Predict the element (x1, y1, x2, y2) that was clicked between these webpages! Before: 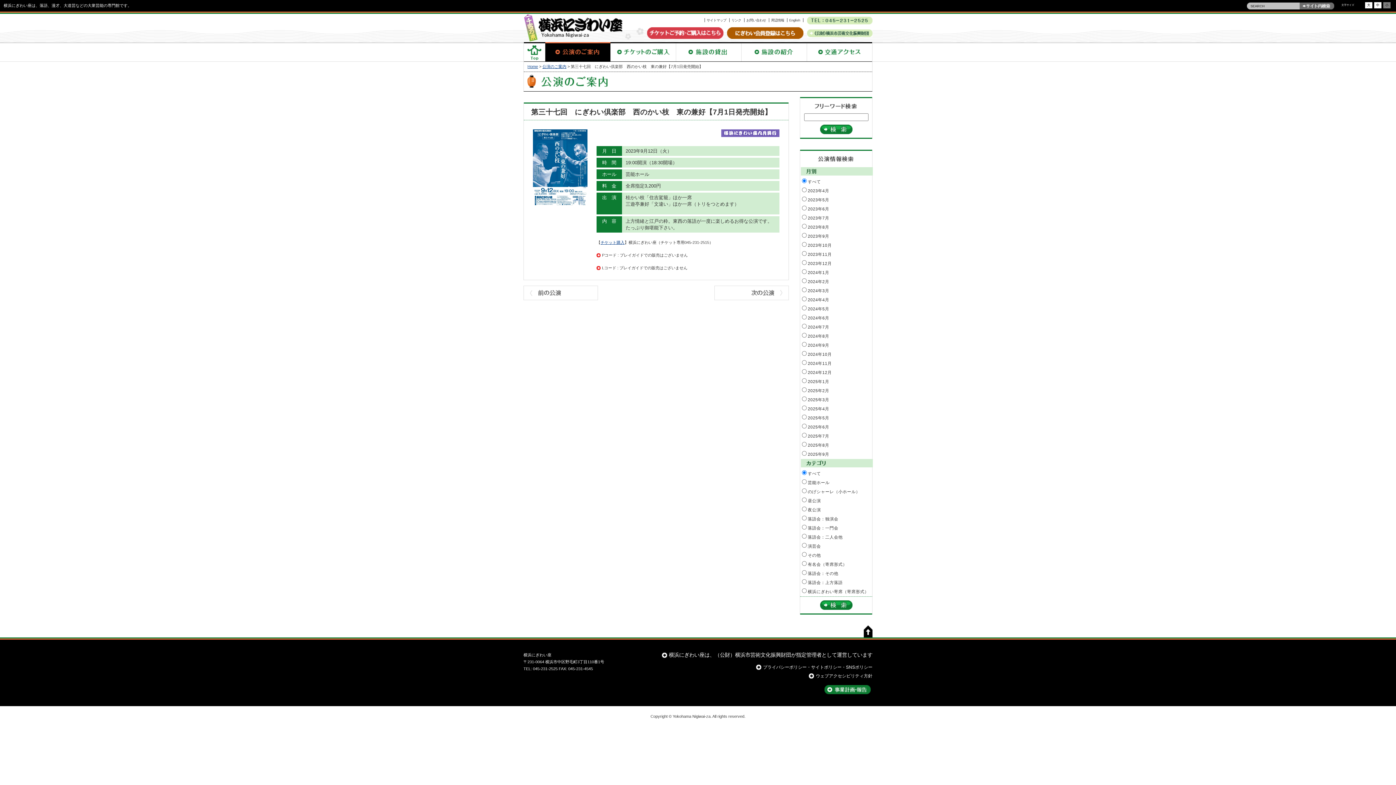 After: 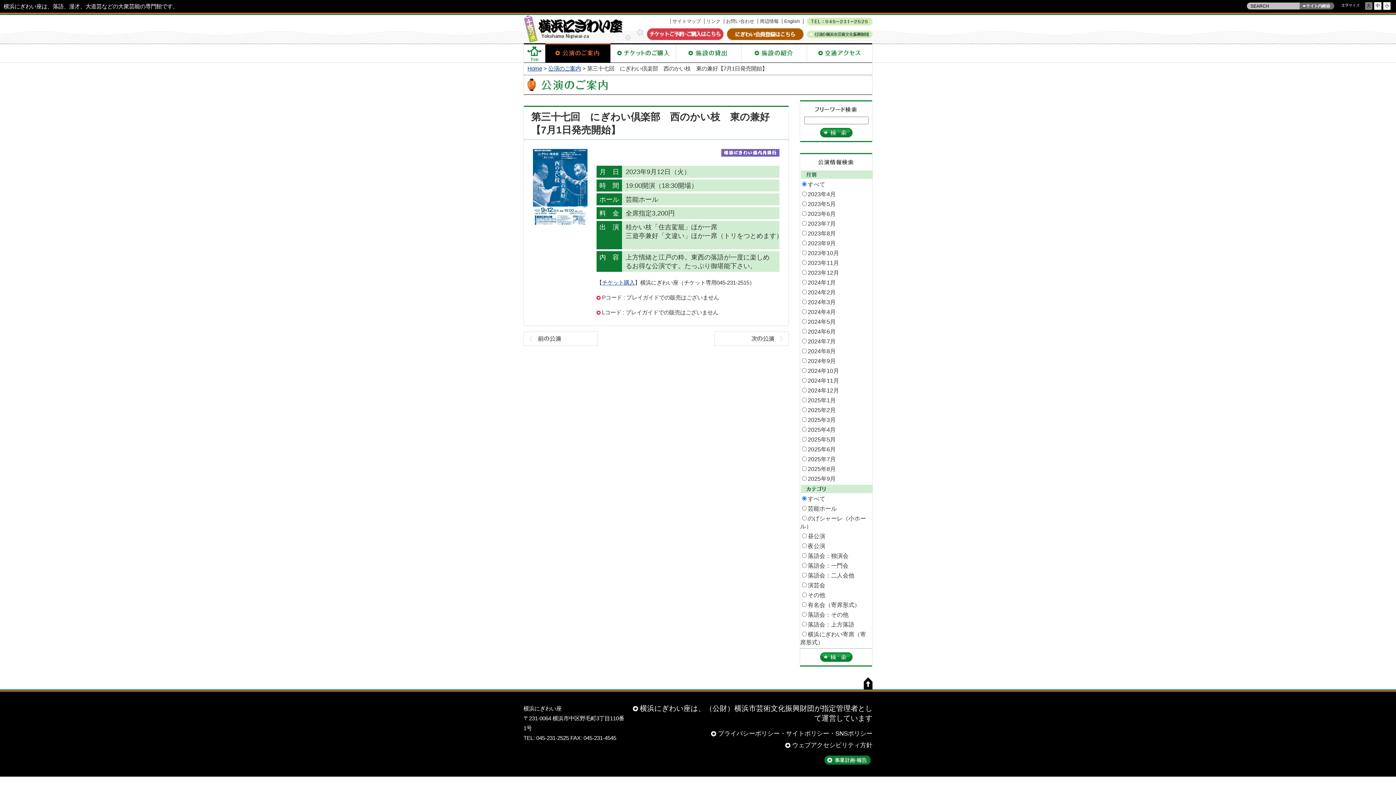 Action: bbox: (1365, 2, 1372, 8) label: 大